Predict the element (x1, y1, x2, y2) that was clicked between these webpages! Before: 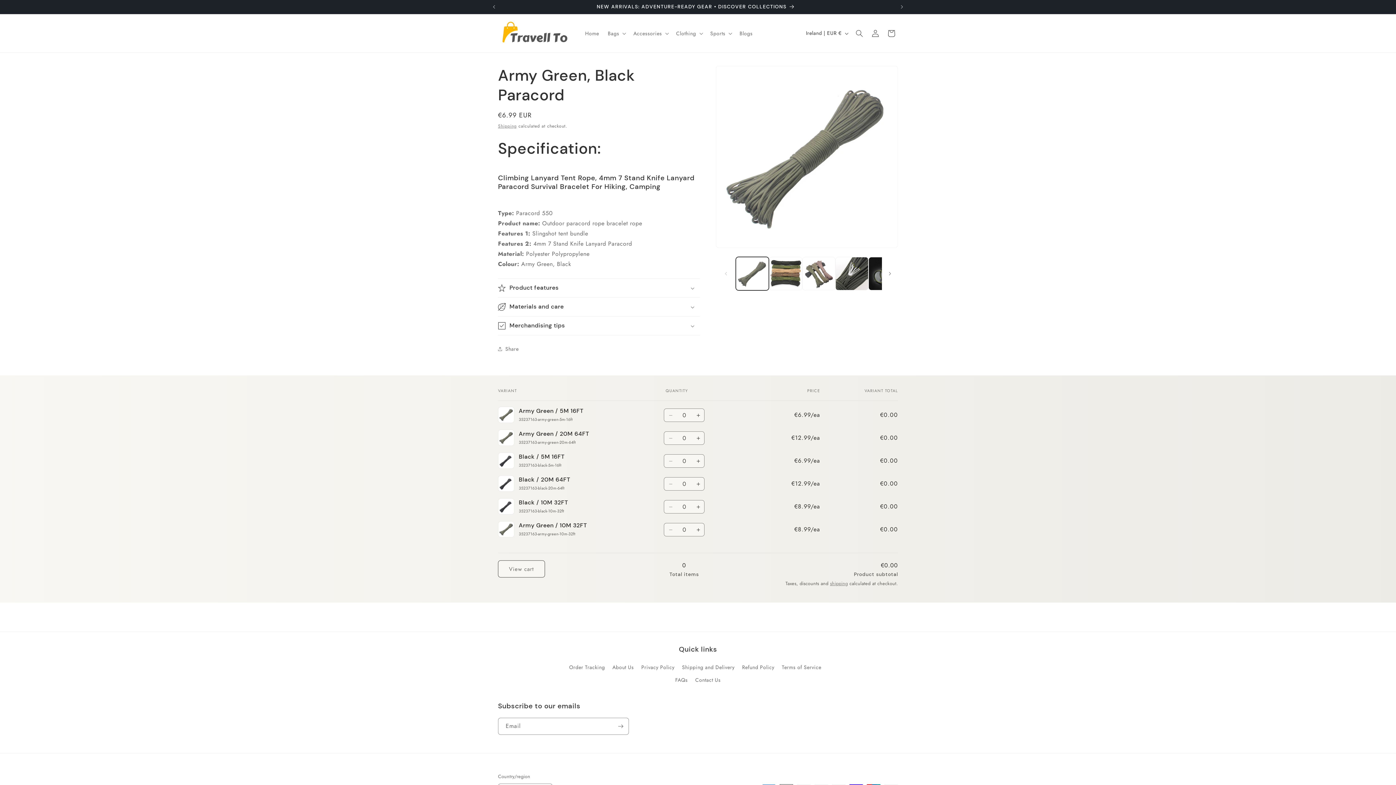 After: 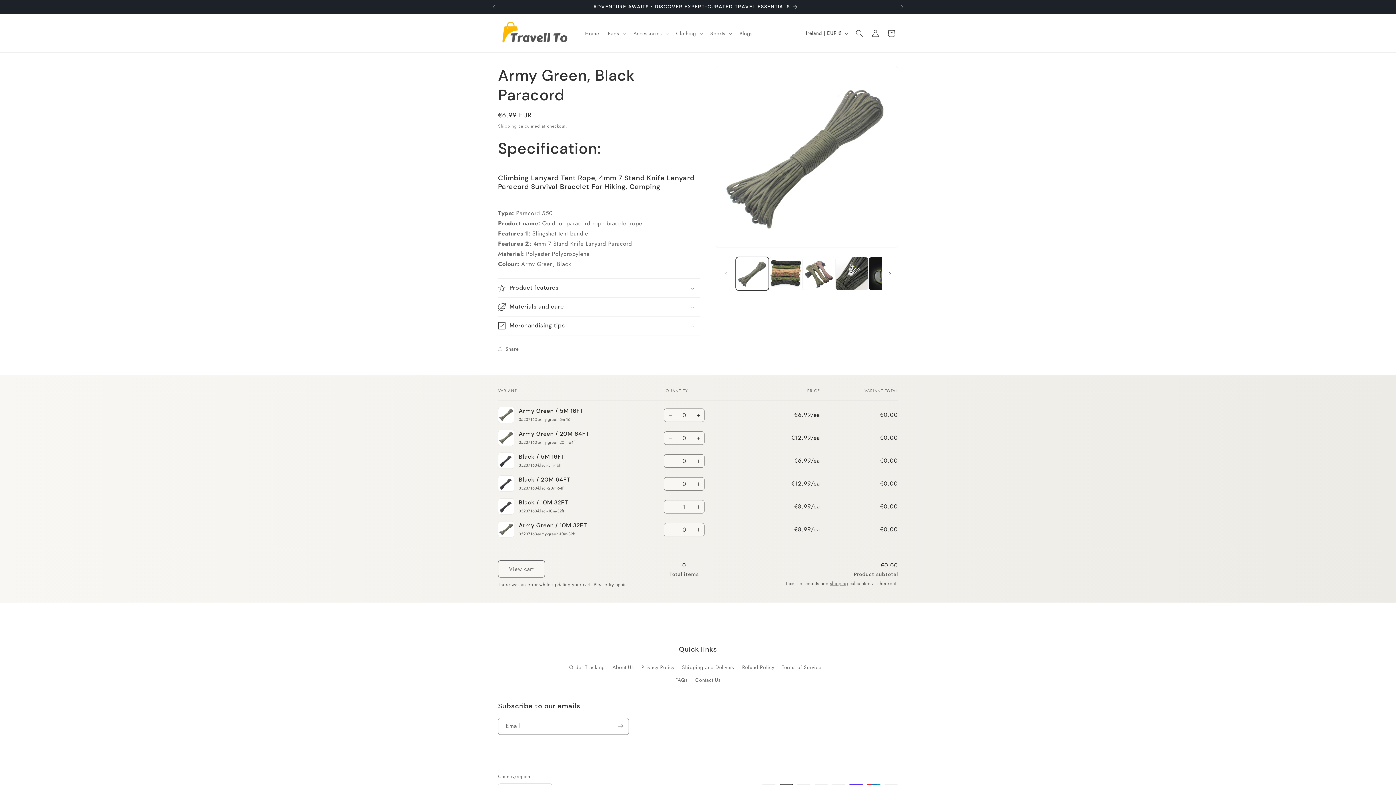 Action: bbox: (692, 500, 704, 513) label: Increase quantity for Black / 10M 32FT